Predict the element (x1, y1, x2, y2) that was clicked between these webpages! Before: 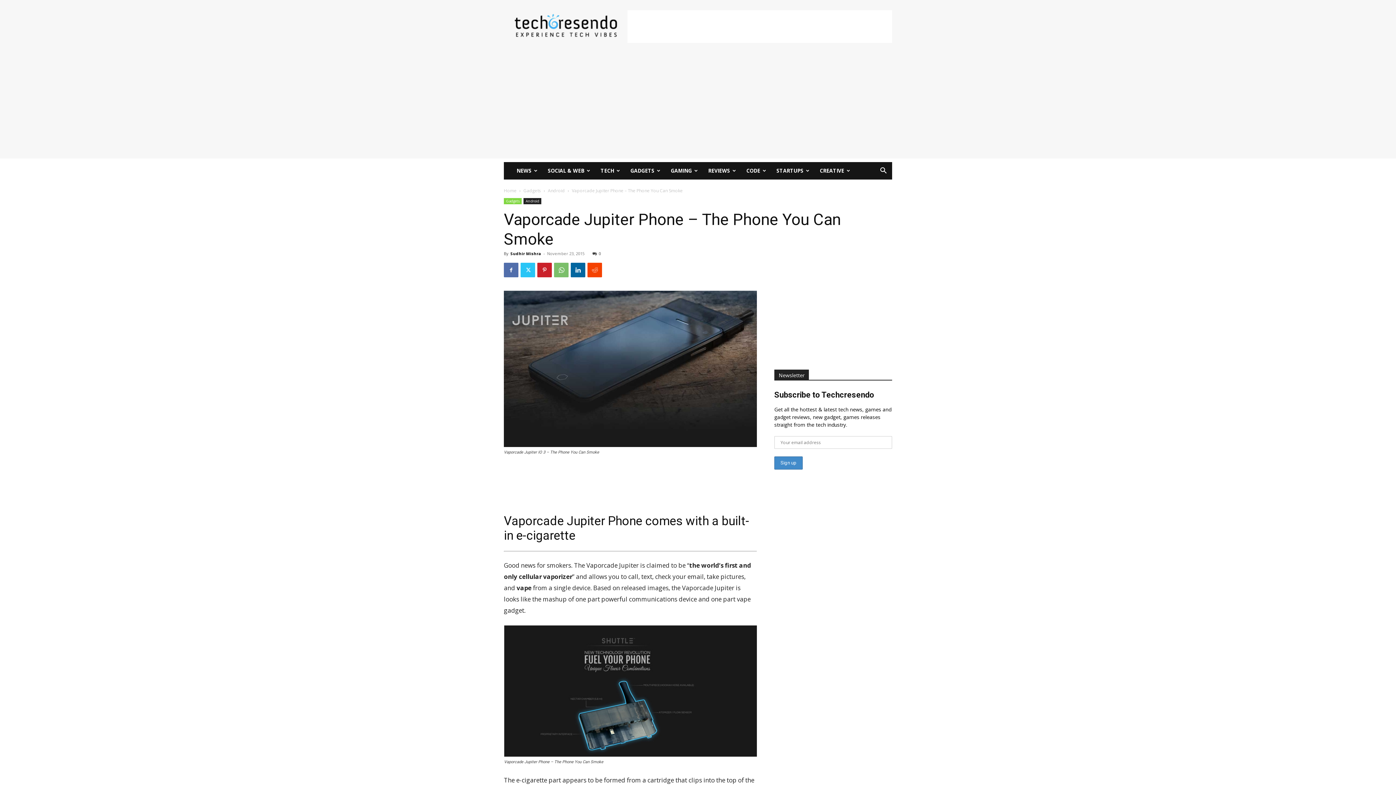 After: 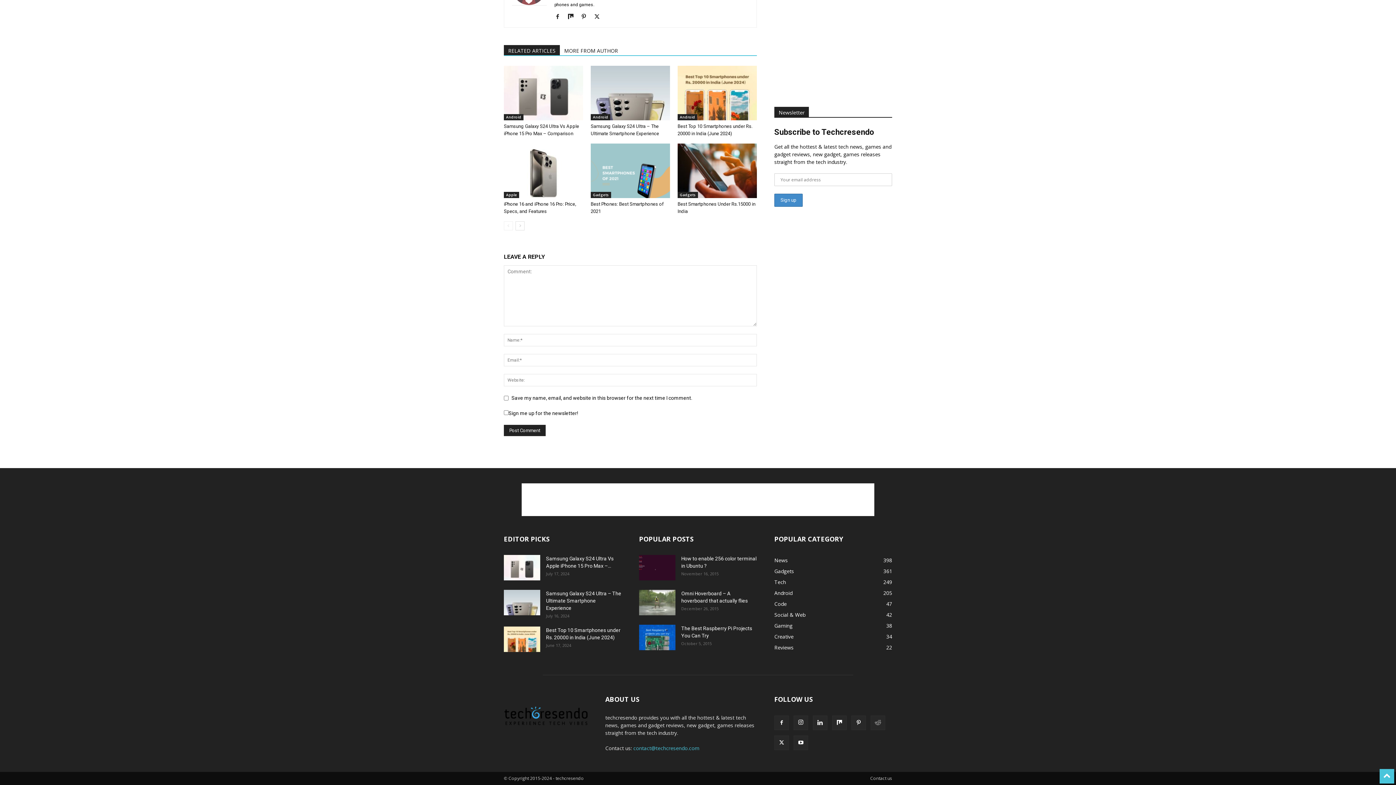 Action: label: 0 bbox: (592, 250, 601, 256)